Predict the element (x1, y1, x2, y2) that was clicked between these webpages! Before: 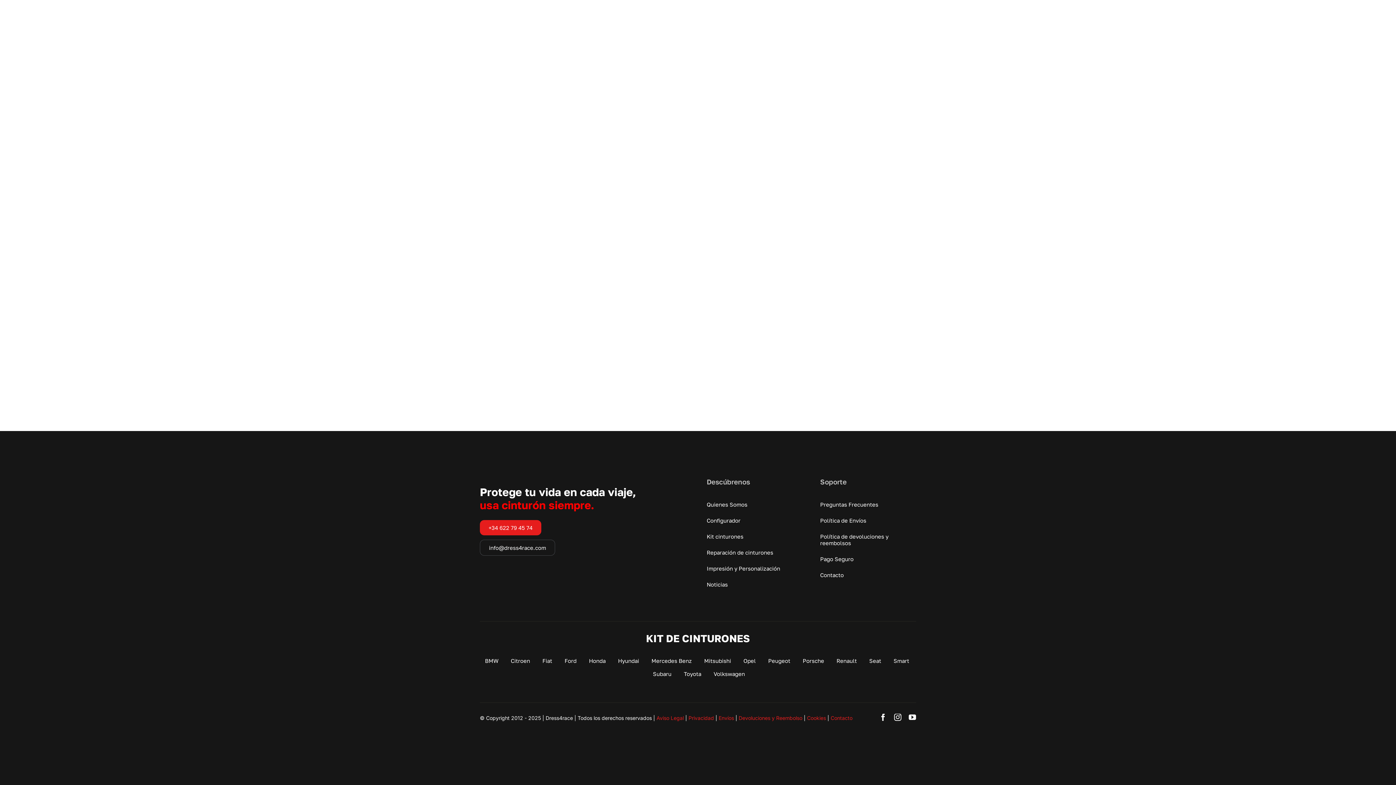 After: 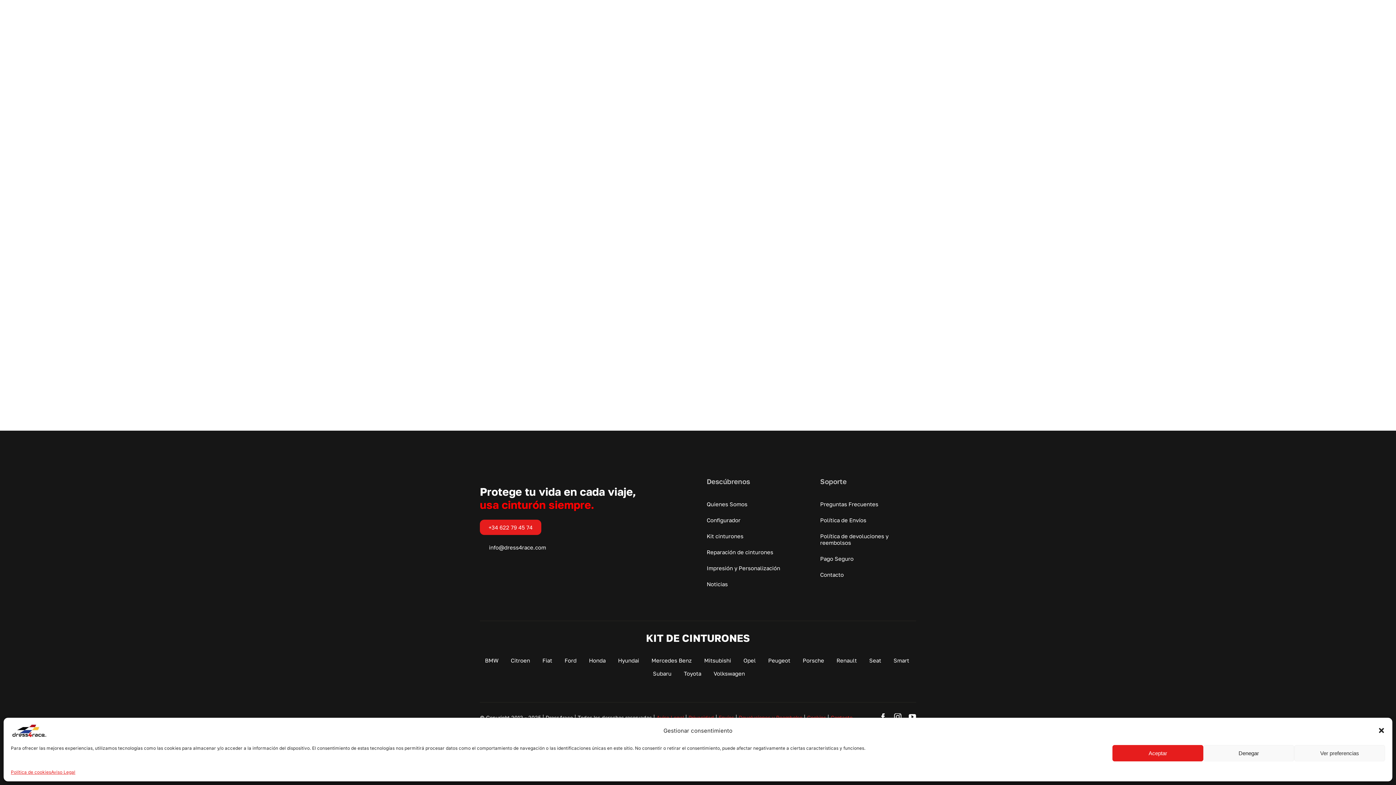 Action: bbox: (479, 540, 555, 556) label: info@dress4race.com